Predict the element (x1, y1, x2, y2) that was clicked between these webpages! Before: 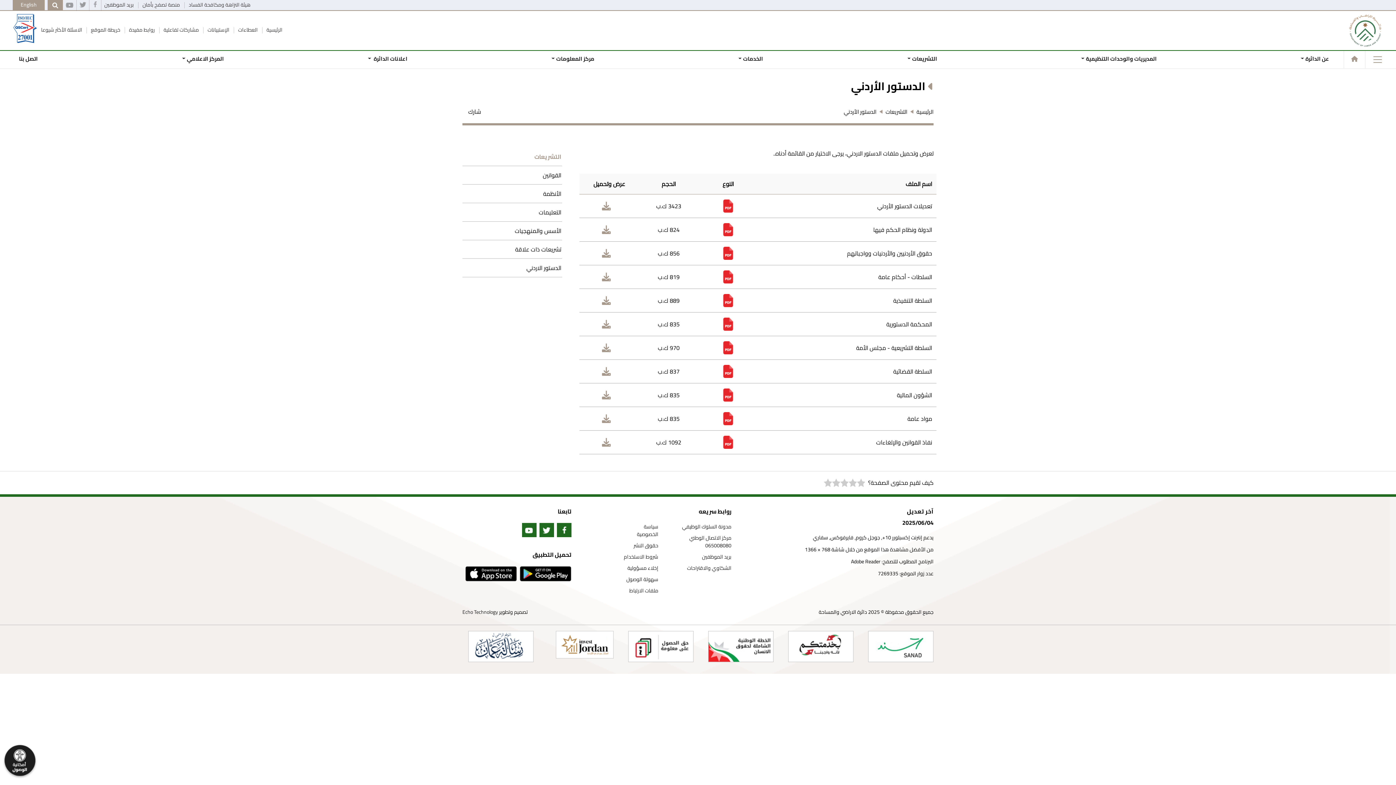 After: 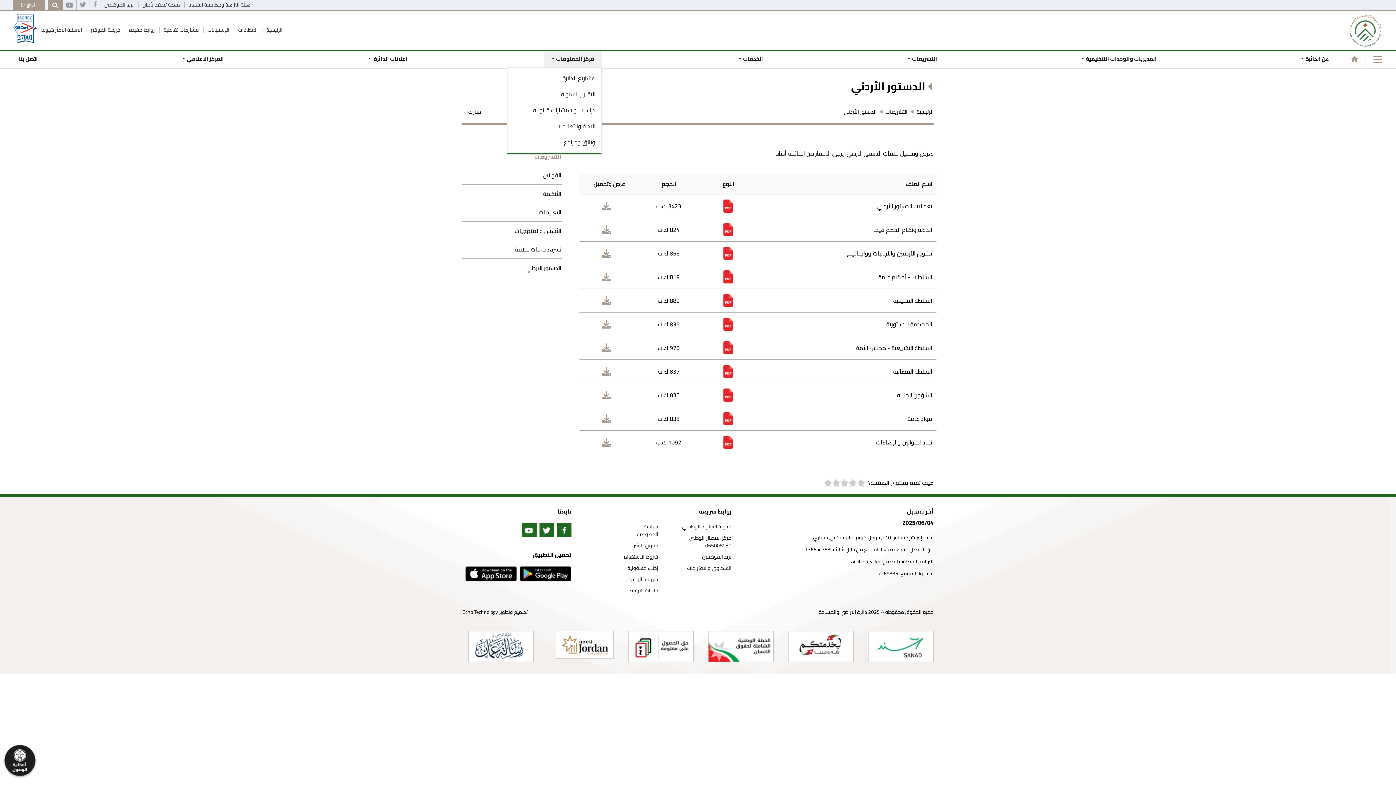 Action: label: مركز المعلومات bbox: (544, 52, 601, 65)